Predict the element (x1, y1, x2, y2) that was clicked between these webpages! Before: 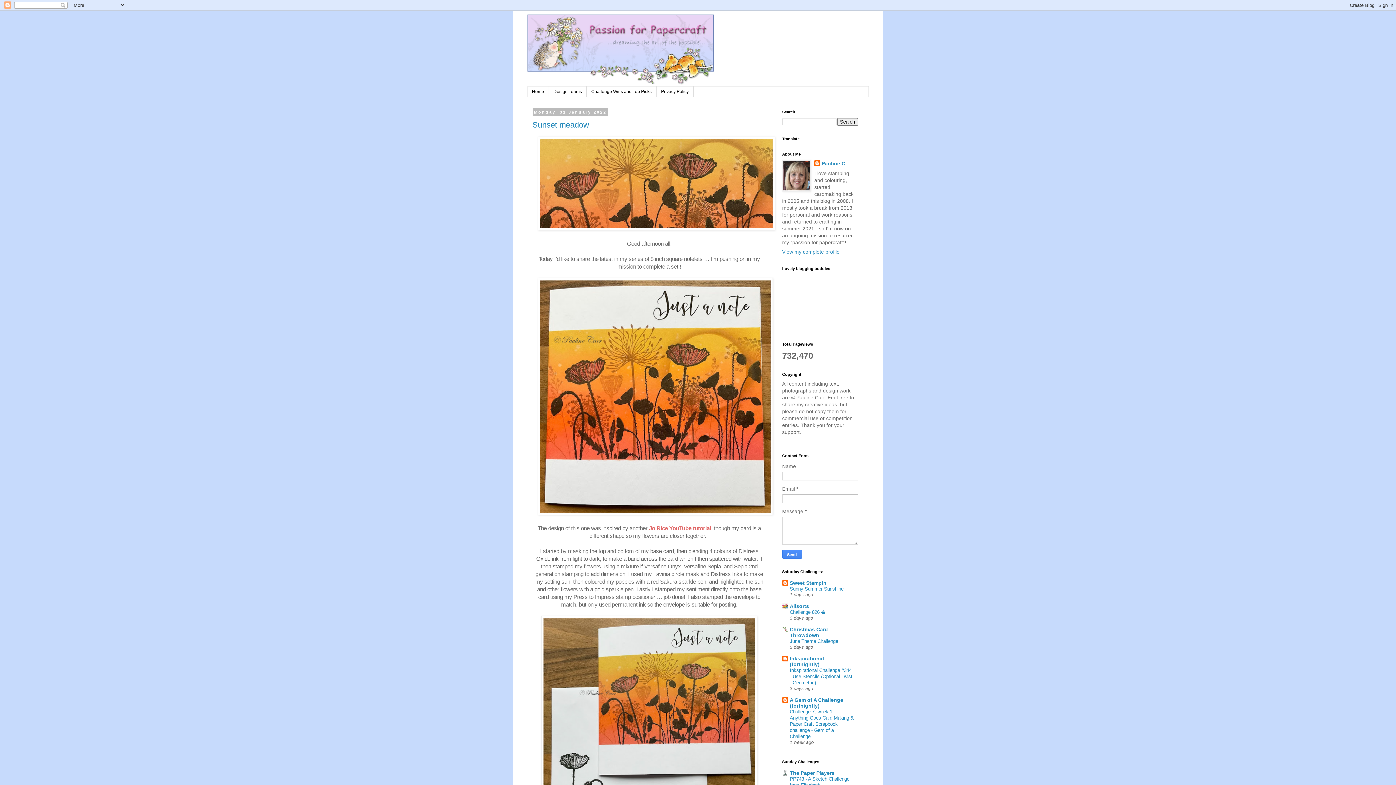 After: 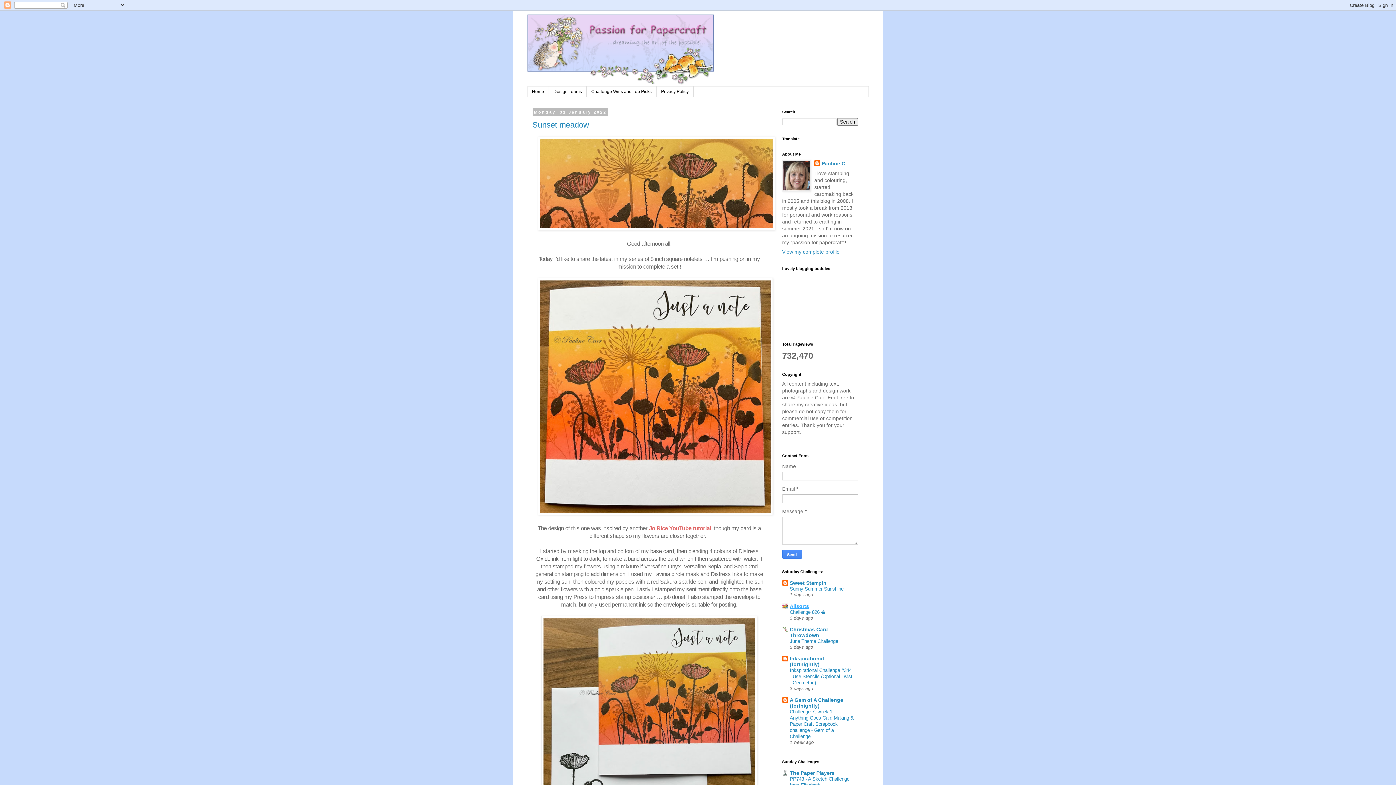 Action: label: Allsorts bbox: (790, 603, 809, 609)